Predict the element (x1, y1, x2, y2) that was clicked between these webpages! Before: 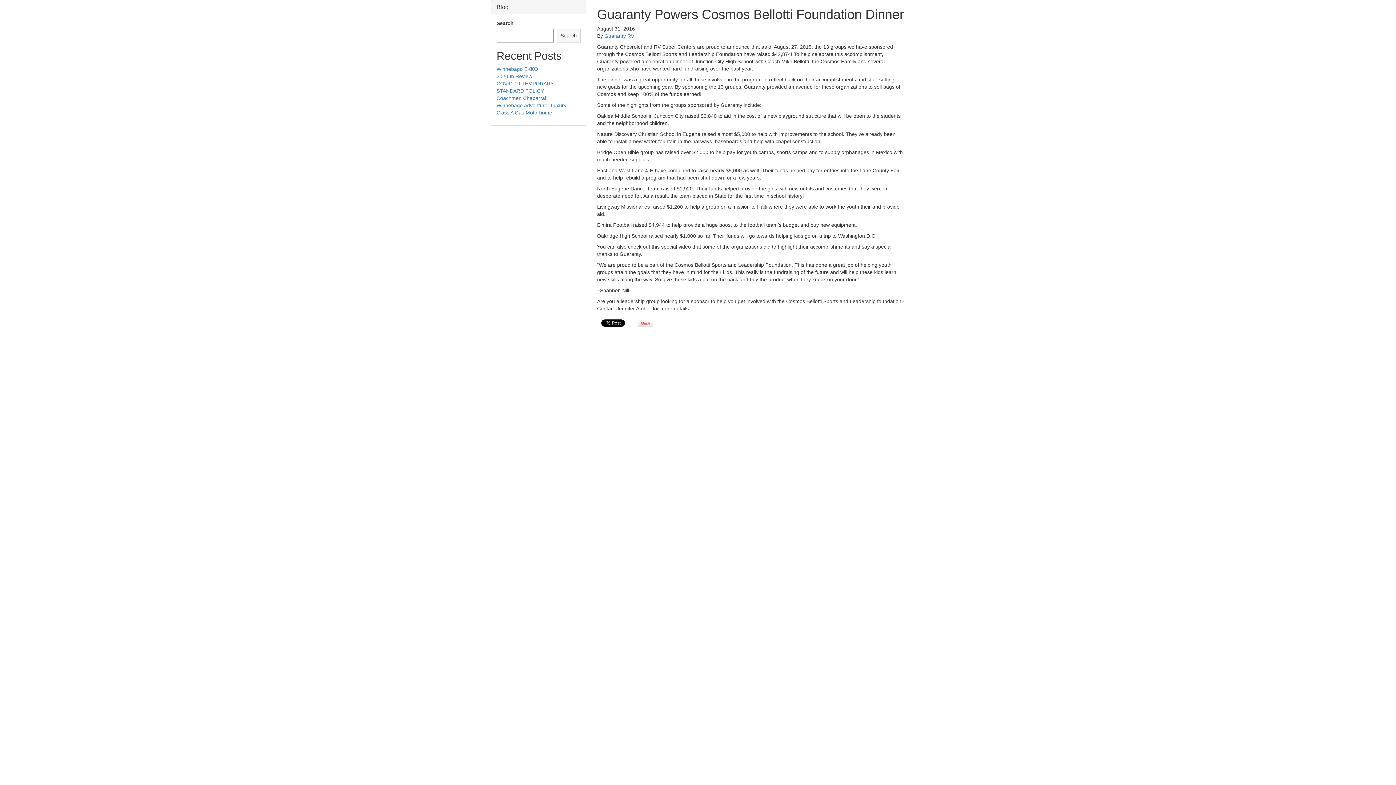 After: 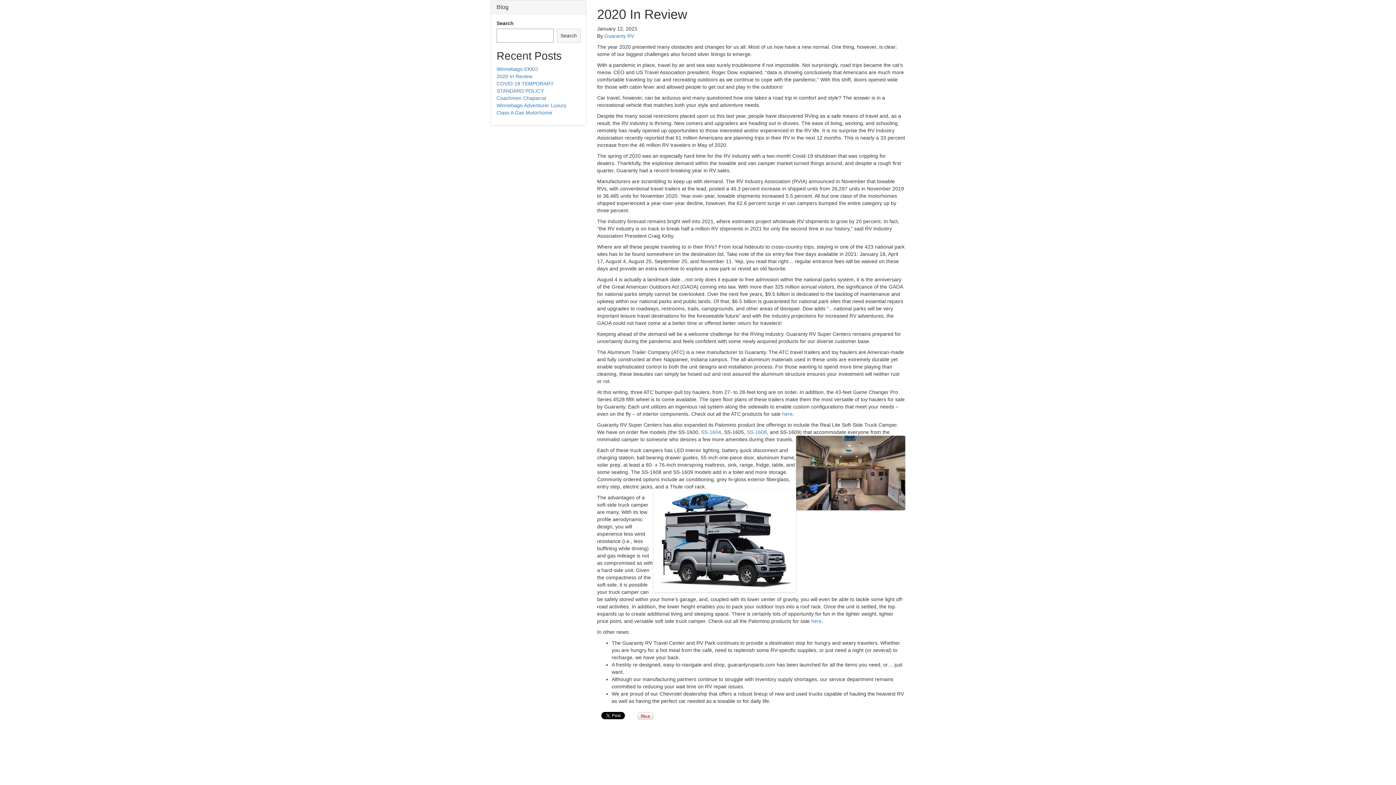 Action: label: 2020 In Review bbox: (496, 73, 532, 79)